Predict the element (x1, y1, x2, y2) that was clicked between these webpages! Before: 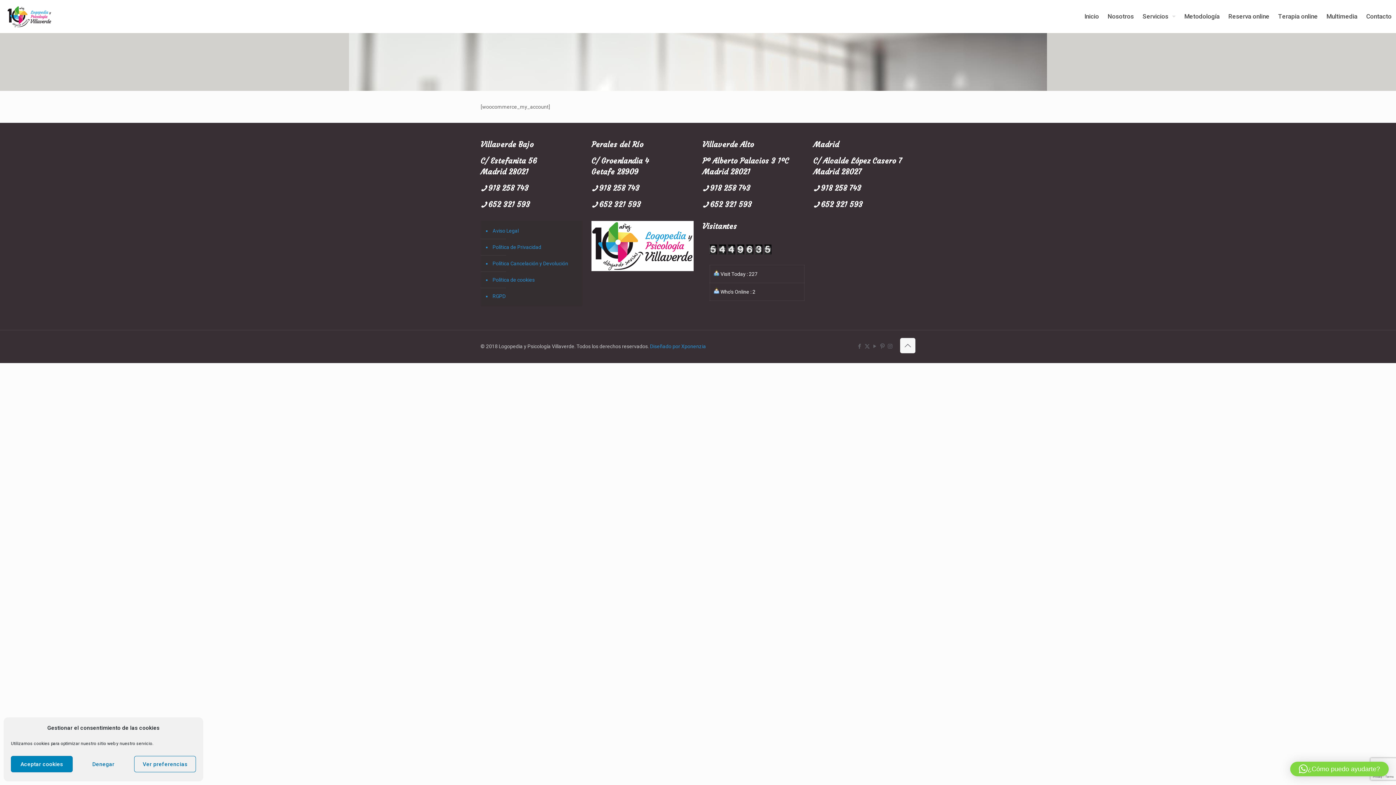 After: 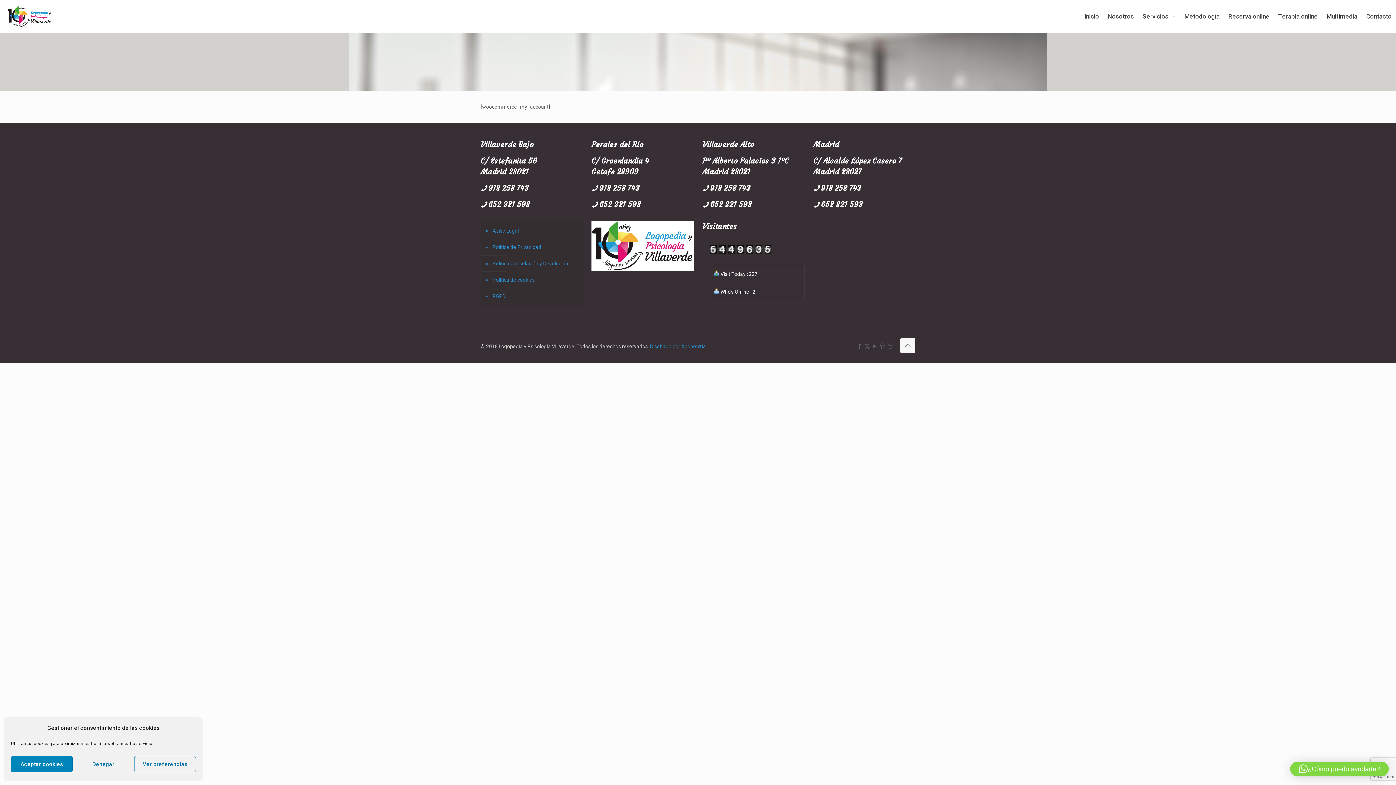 Action: label: 918 258 743 bbox: (599, 183, 639, 193)